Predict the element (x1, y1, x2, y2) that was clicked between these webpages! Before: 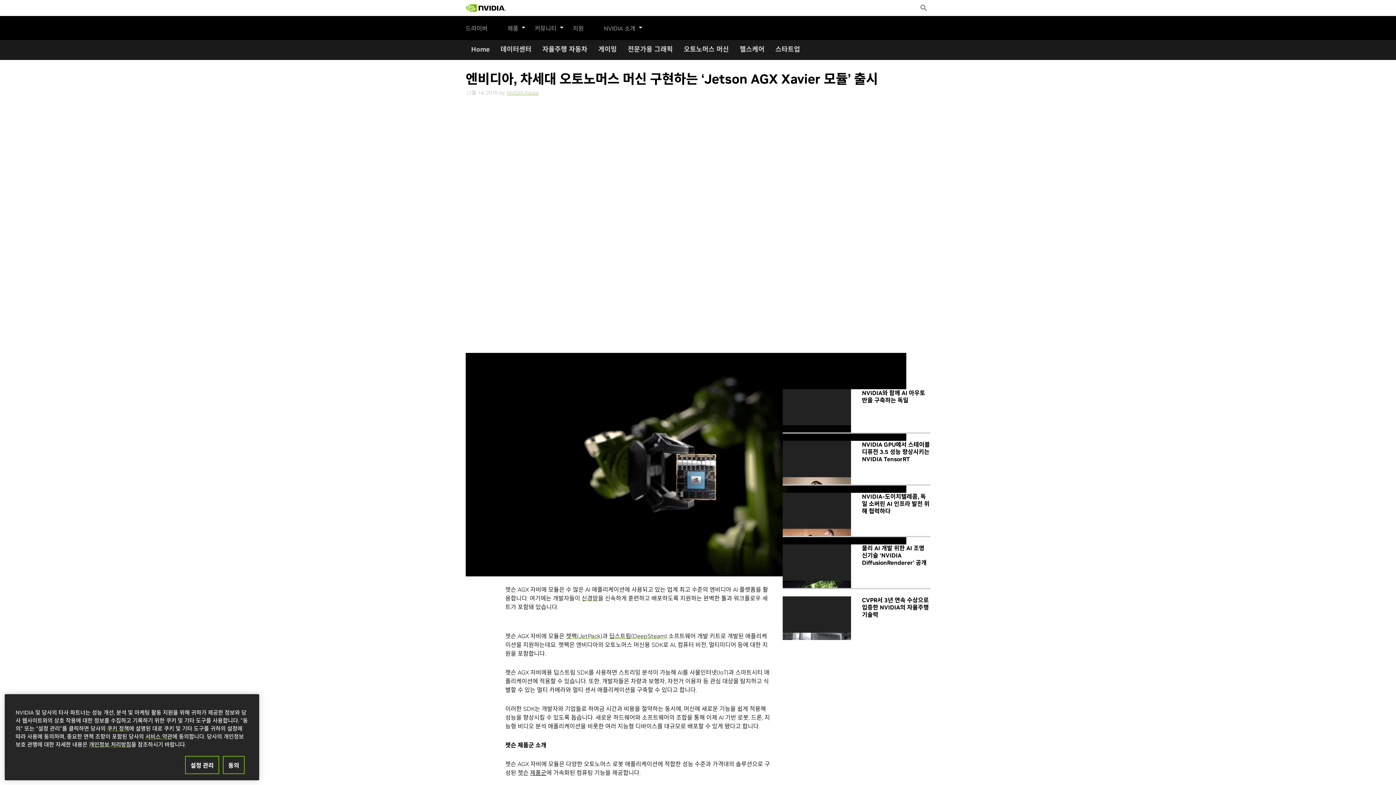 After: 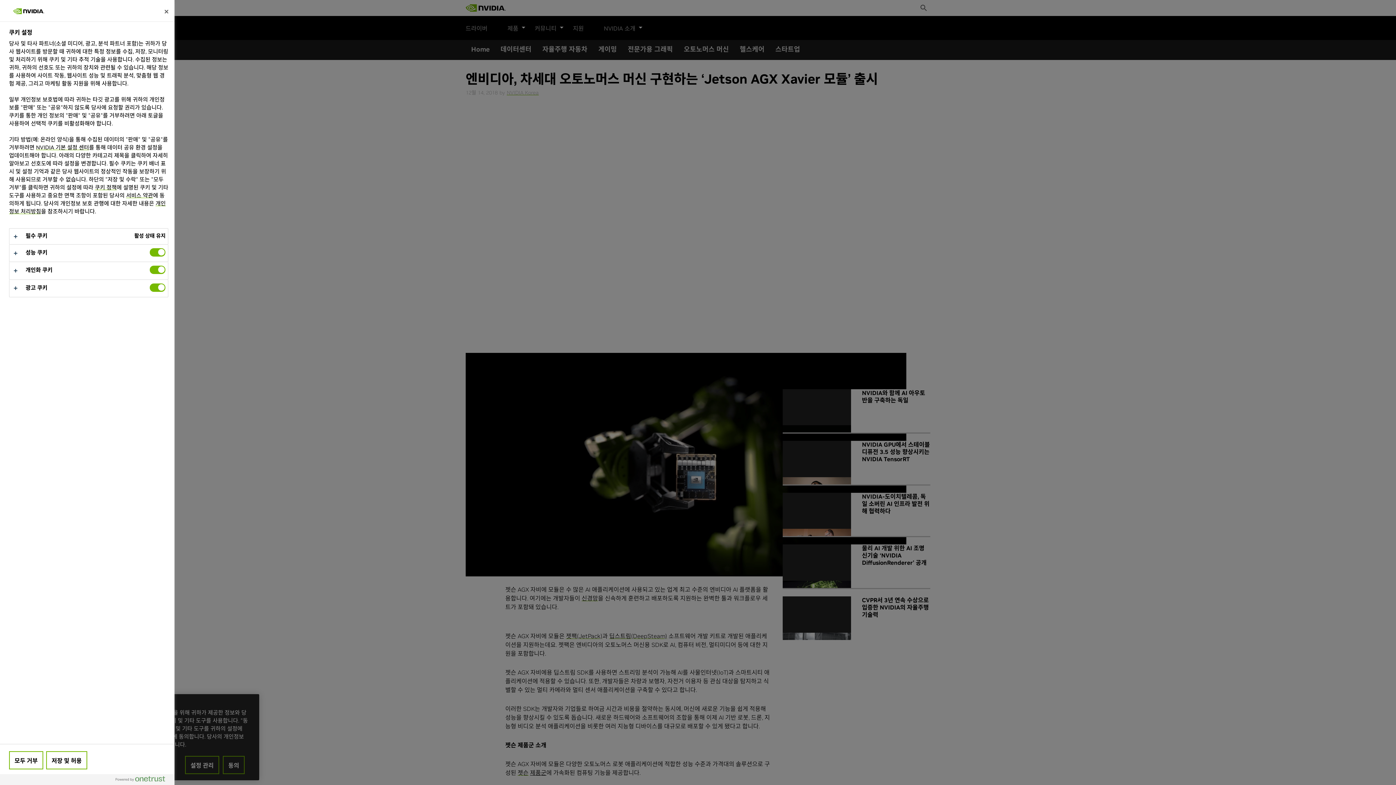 Action: label: 설정 관리 bbox: (185, 756, 219, 774)